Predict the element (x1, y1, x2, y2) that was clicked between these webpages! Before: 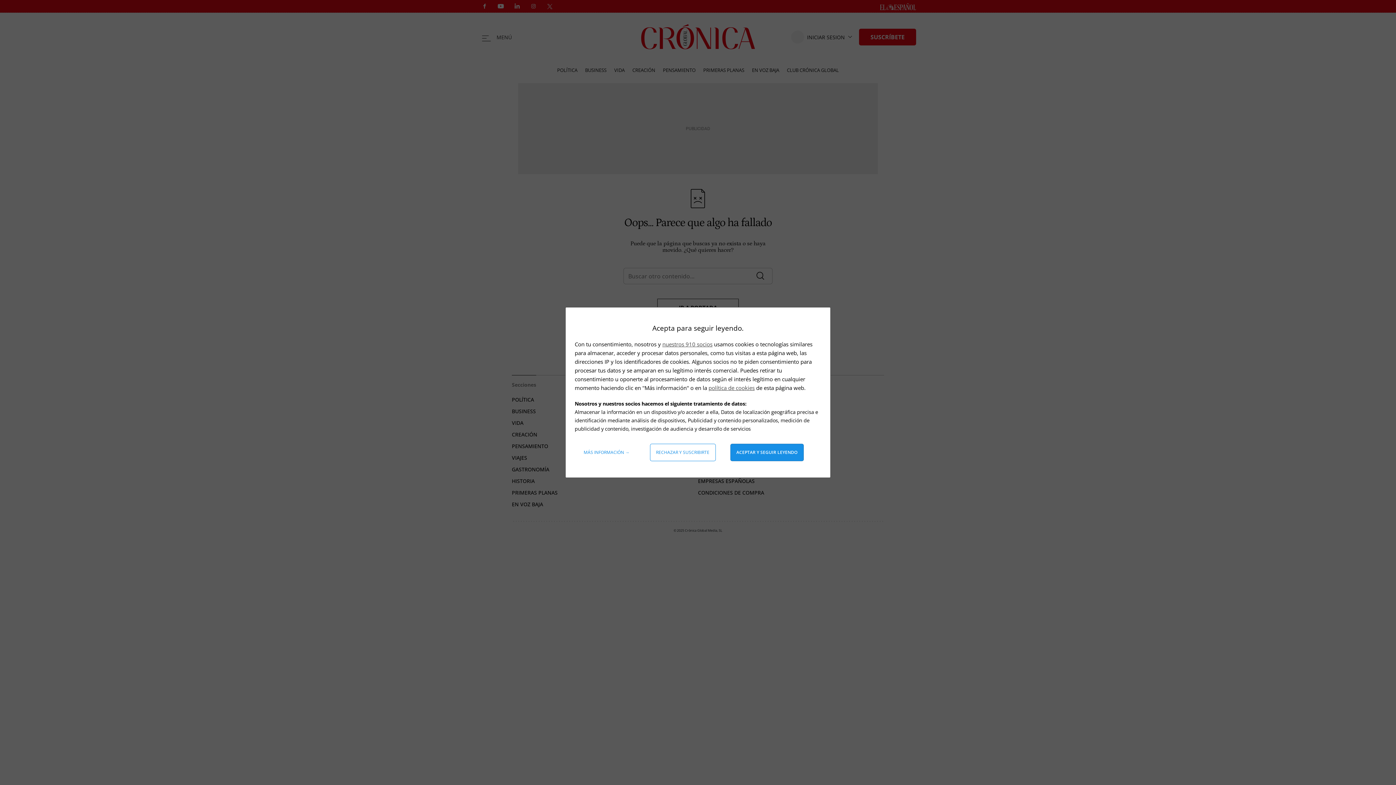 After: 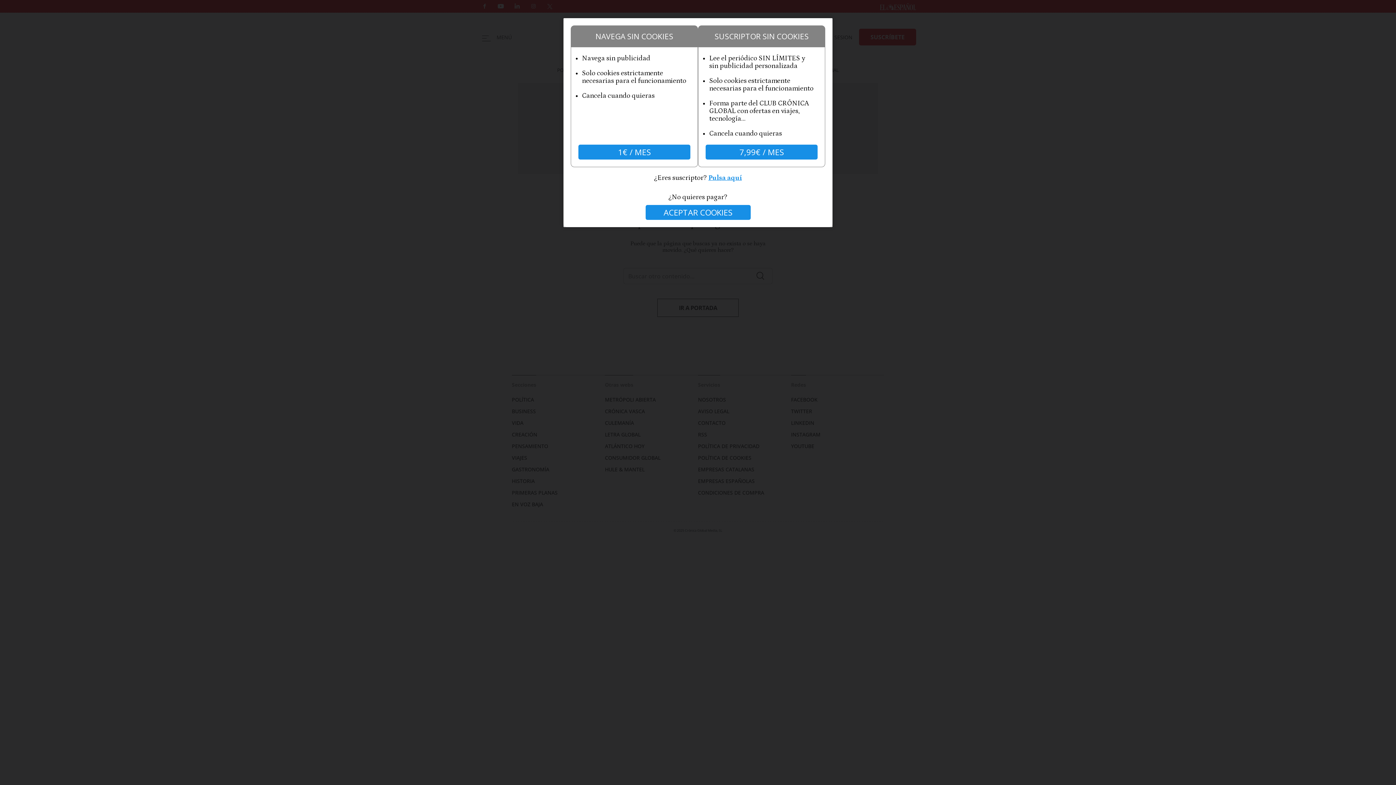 Action: bbox: (650, 444, 715, 461) label: Rechazar y suscribirte